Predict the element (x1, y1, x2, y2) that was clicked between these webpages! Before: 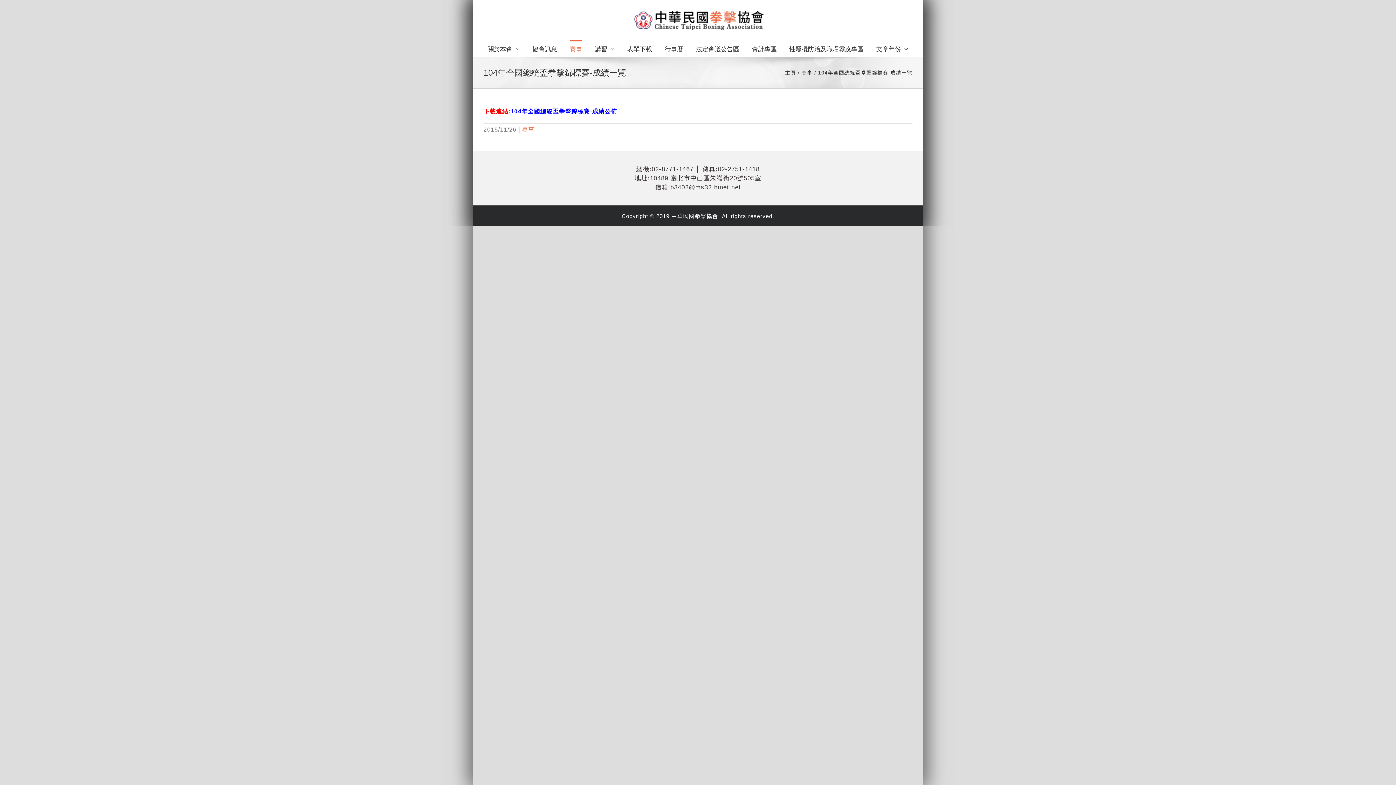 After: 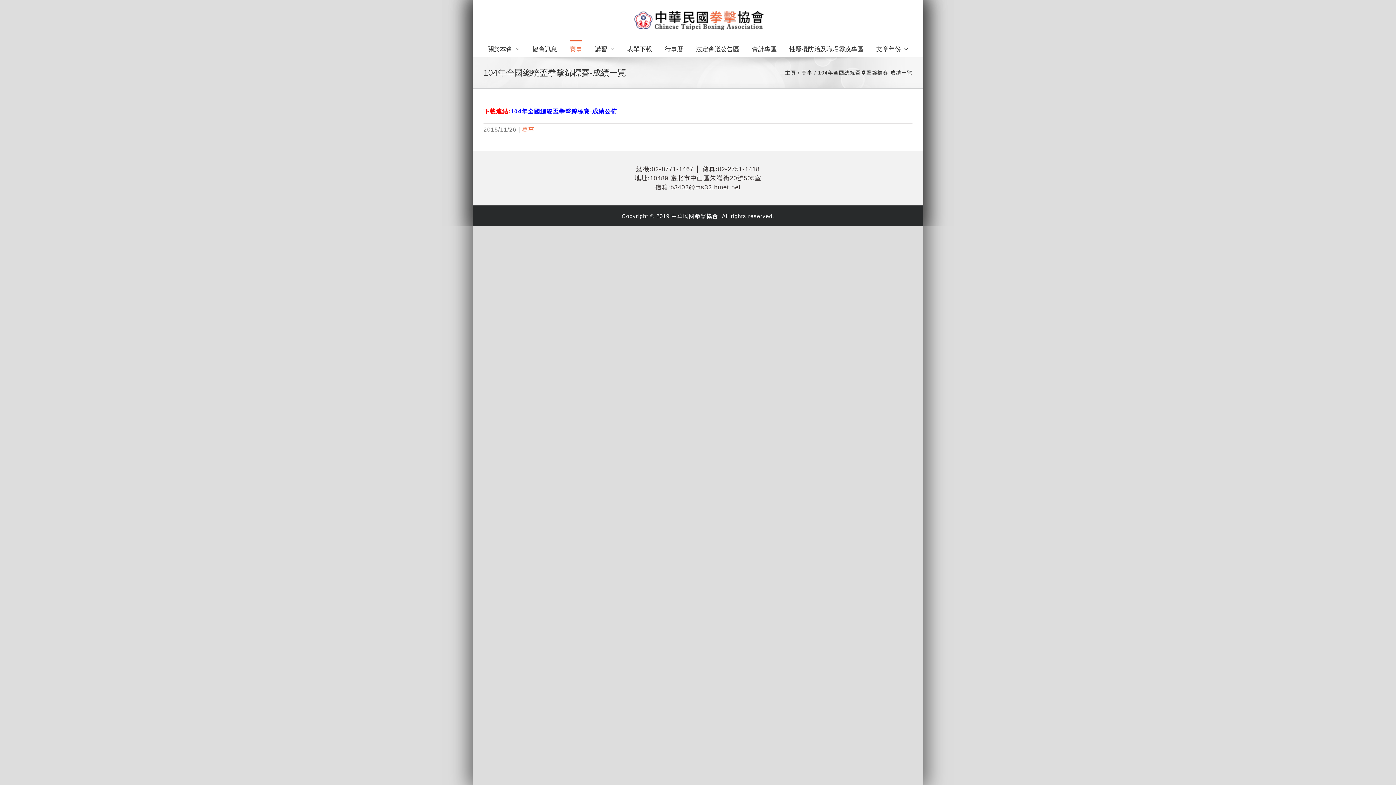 Action: bbox: (510, 108, 617, 114) label: 104年全國總統盃拳擊錦標賽-成績公佈